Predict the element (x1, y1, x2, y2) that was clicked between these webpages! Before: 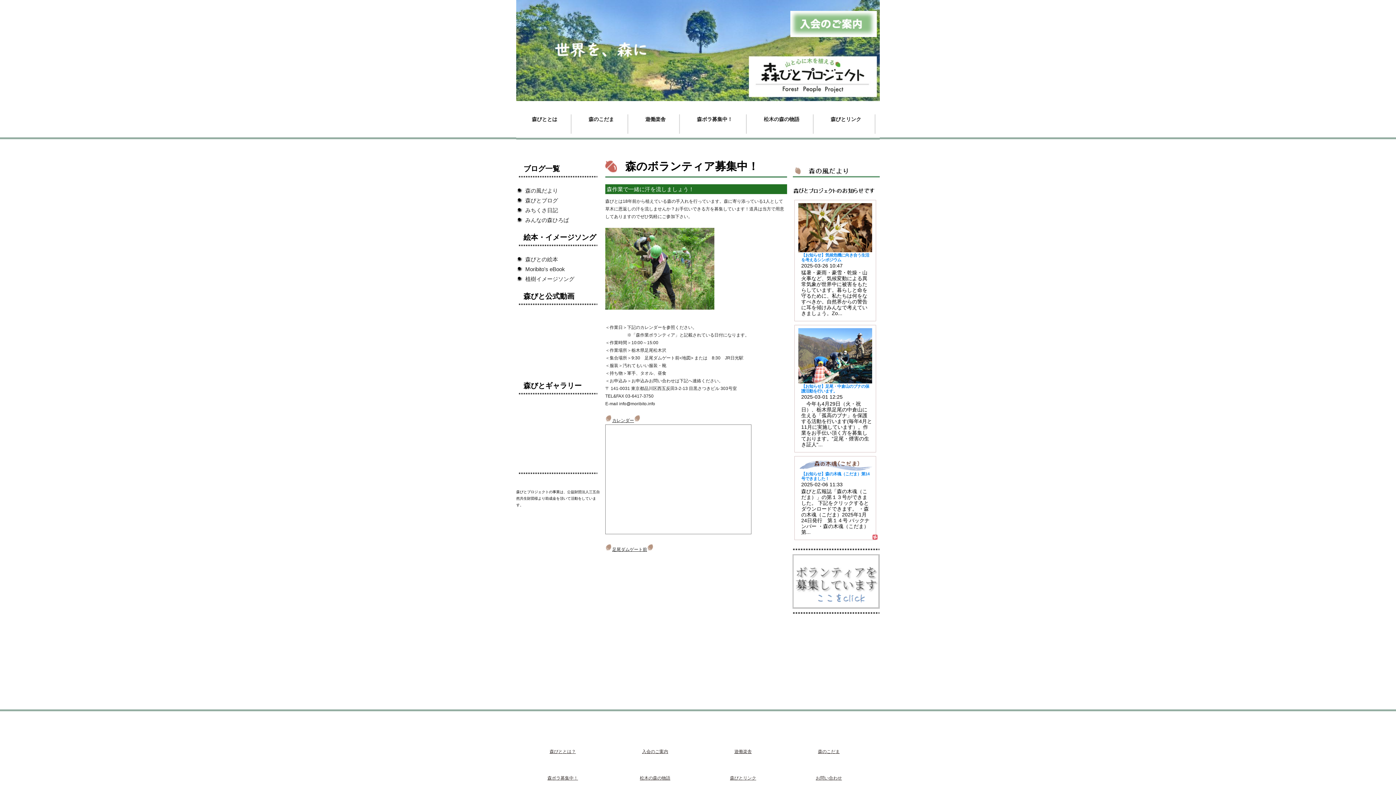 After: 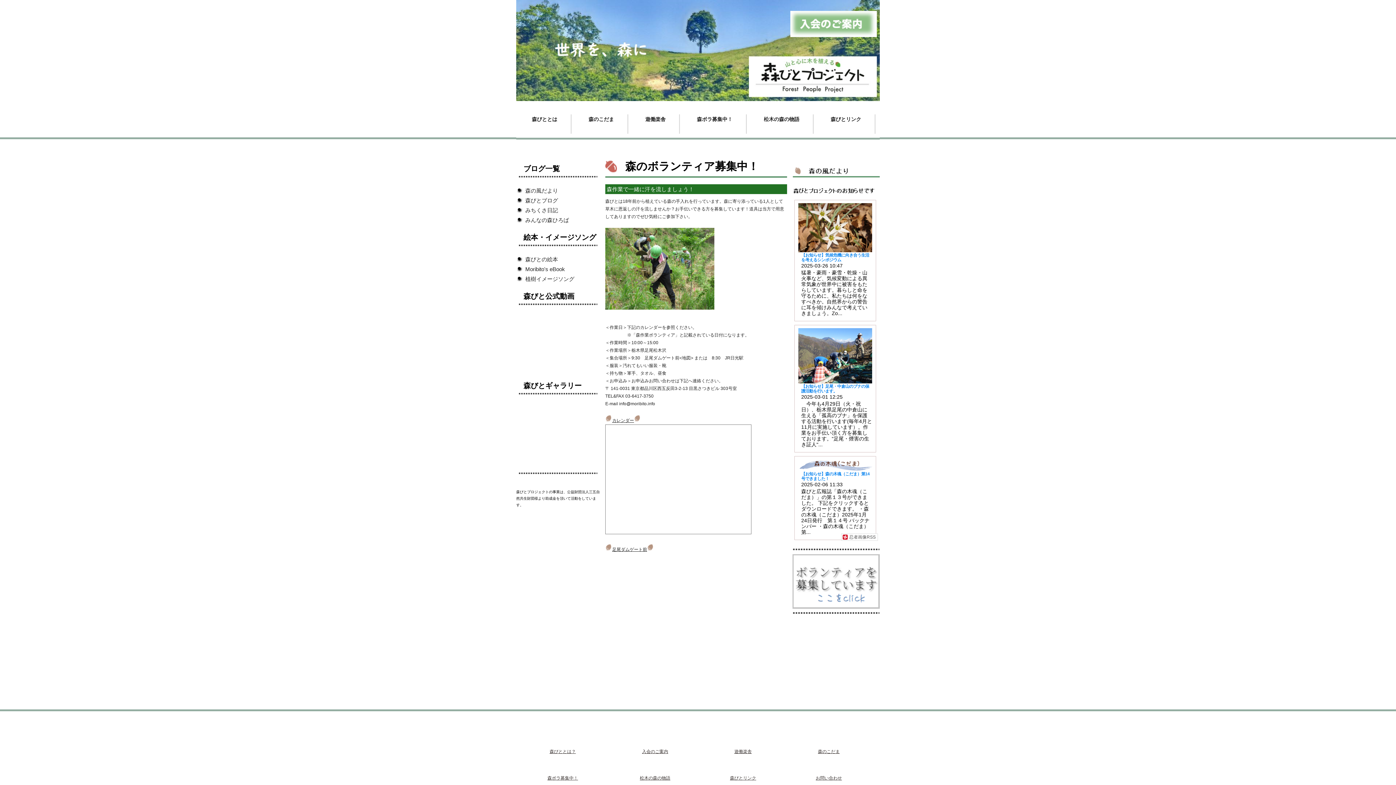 Action: bbox: (872, 537, 878, 542)